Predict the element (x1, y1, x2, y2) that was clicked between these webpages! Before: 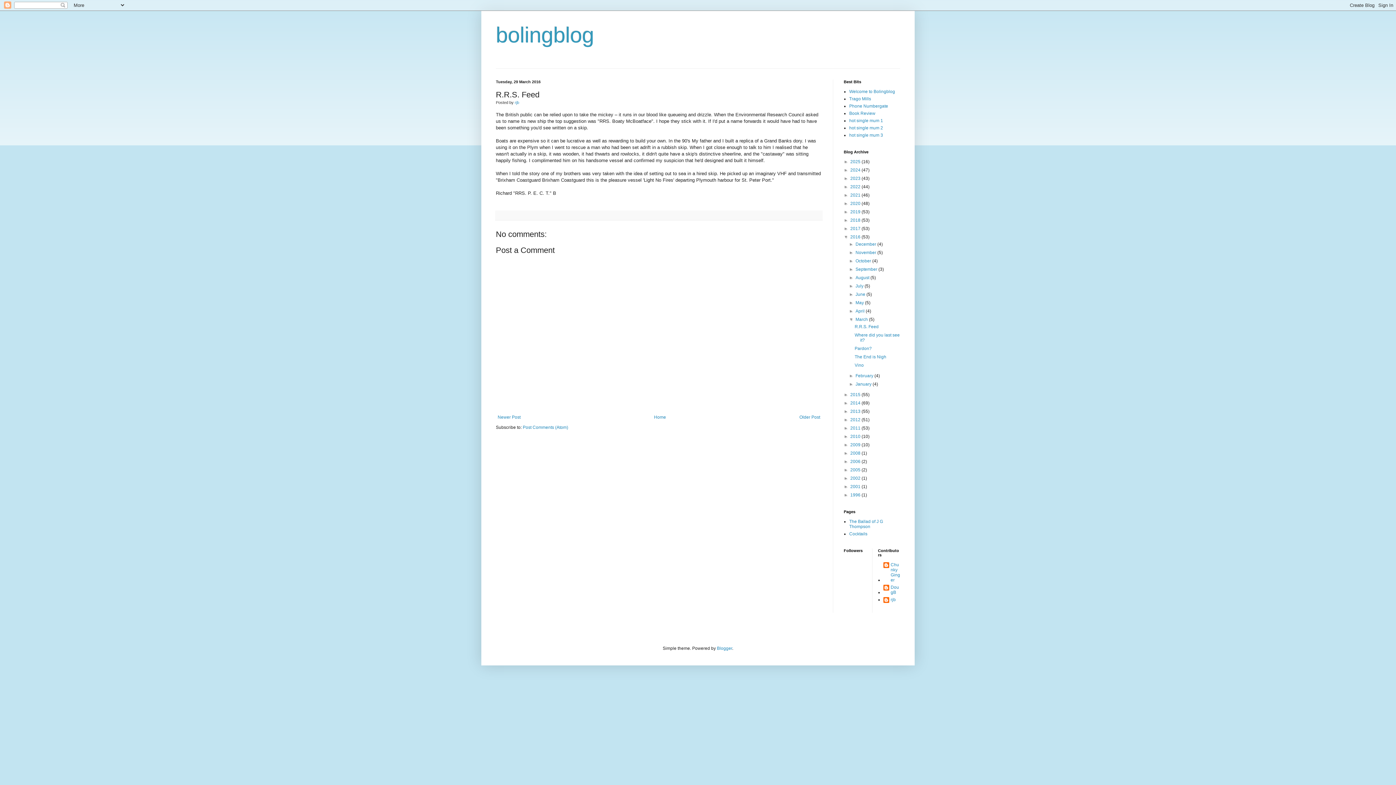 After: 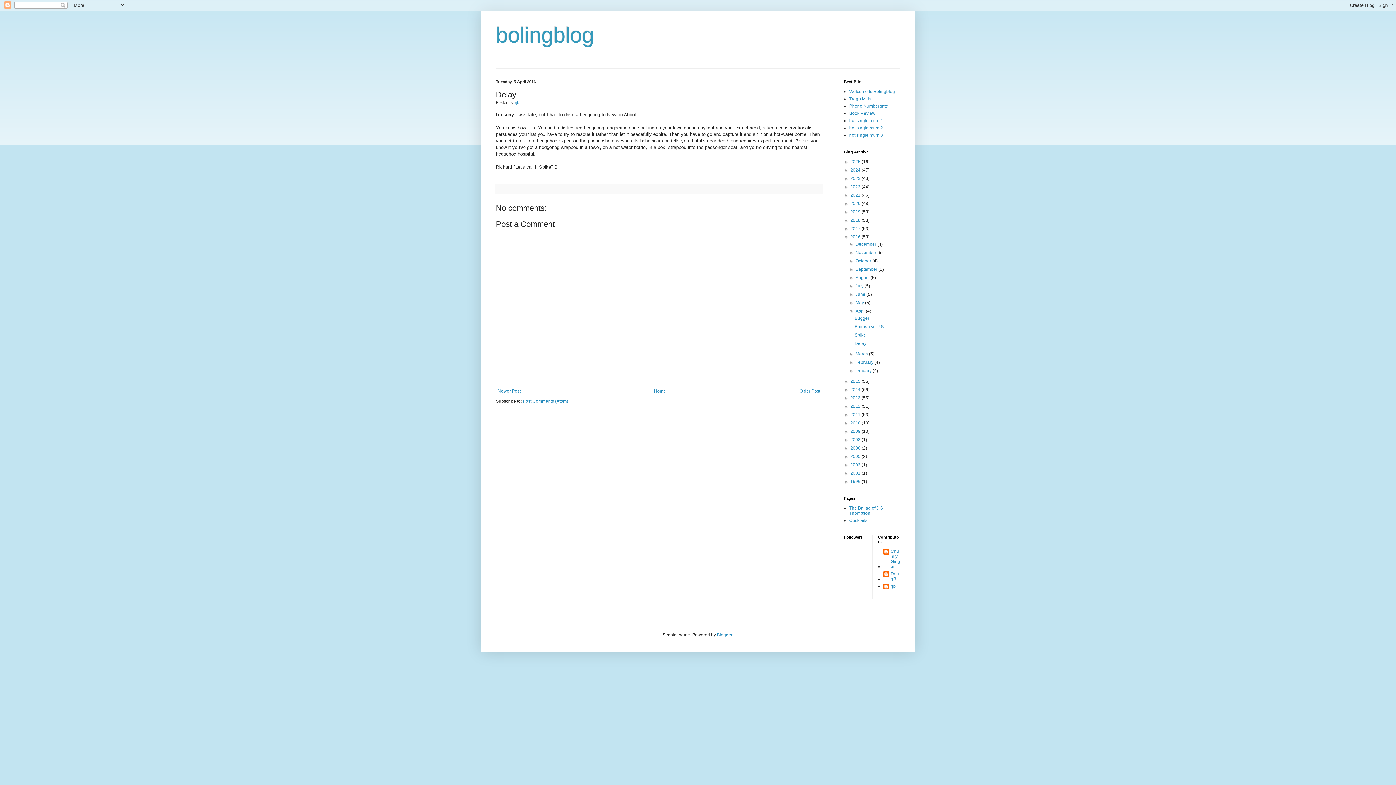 Action: bbox: (496, 412, 522, 421) label: Newer Post